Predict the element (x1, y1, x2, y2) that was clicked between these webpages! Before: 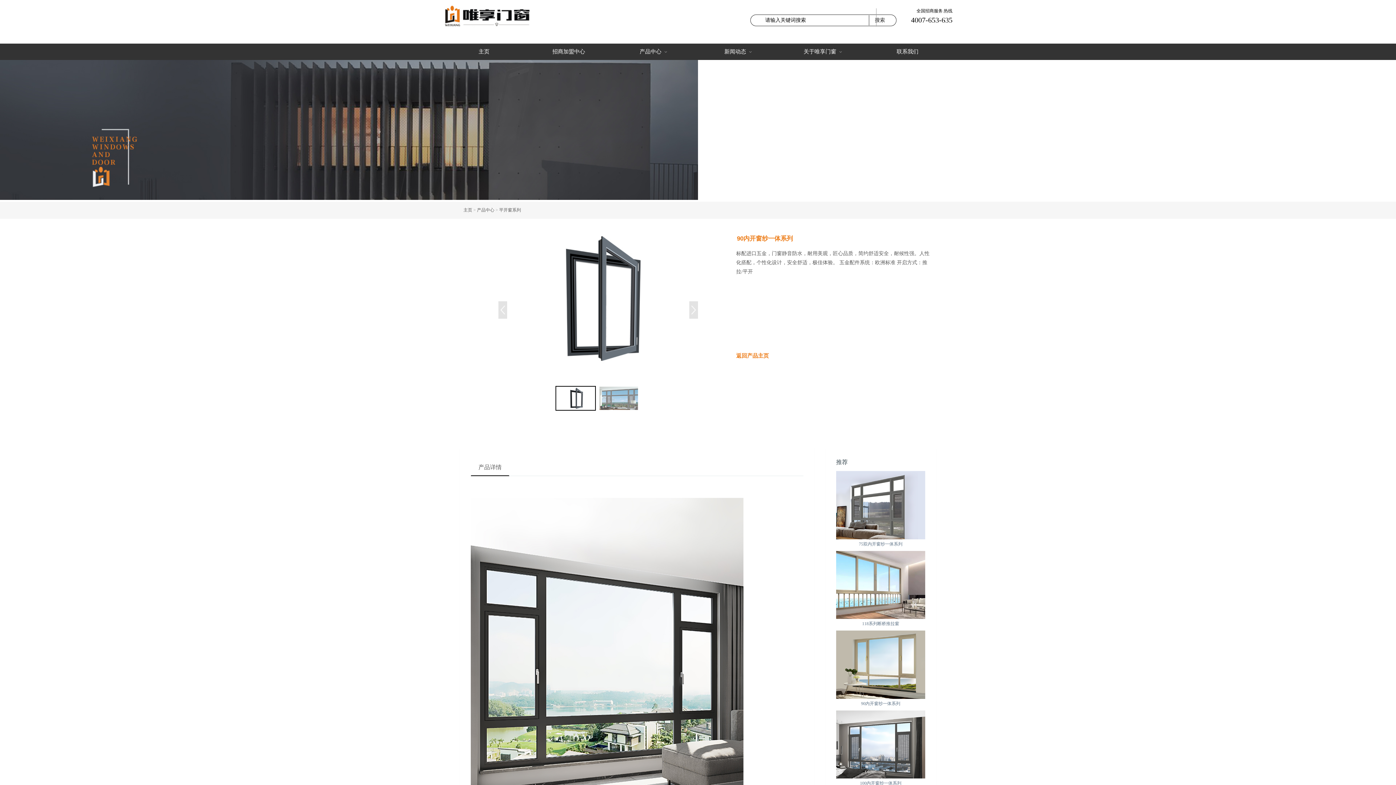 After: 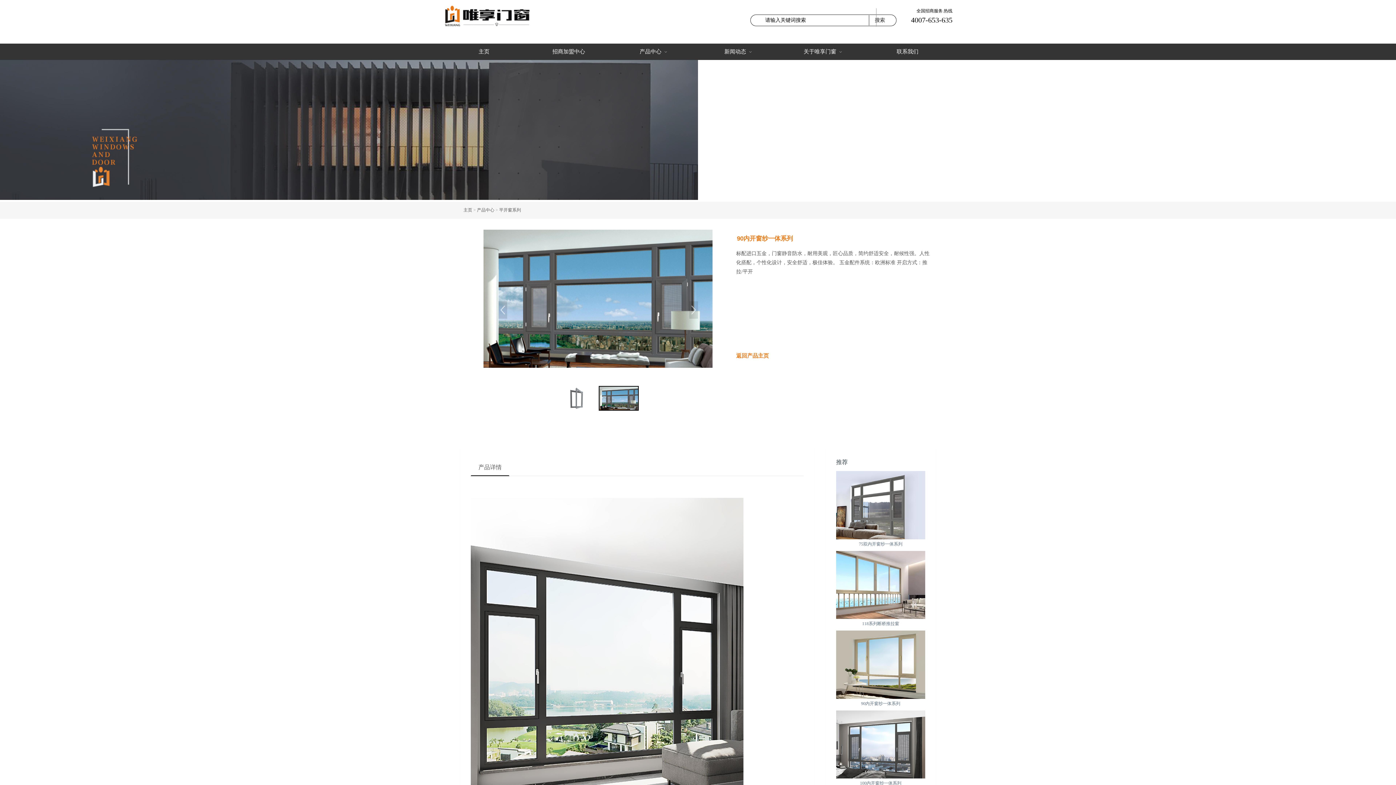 Action: bbox: (598, 386, 638, 410)